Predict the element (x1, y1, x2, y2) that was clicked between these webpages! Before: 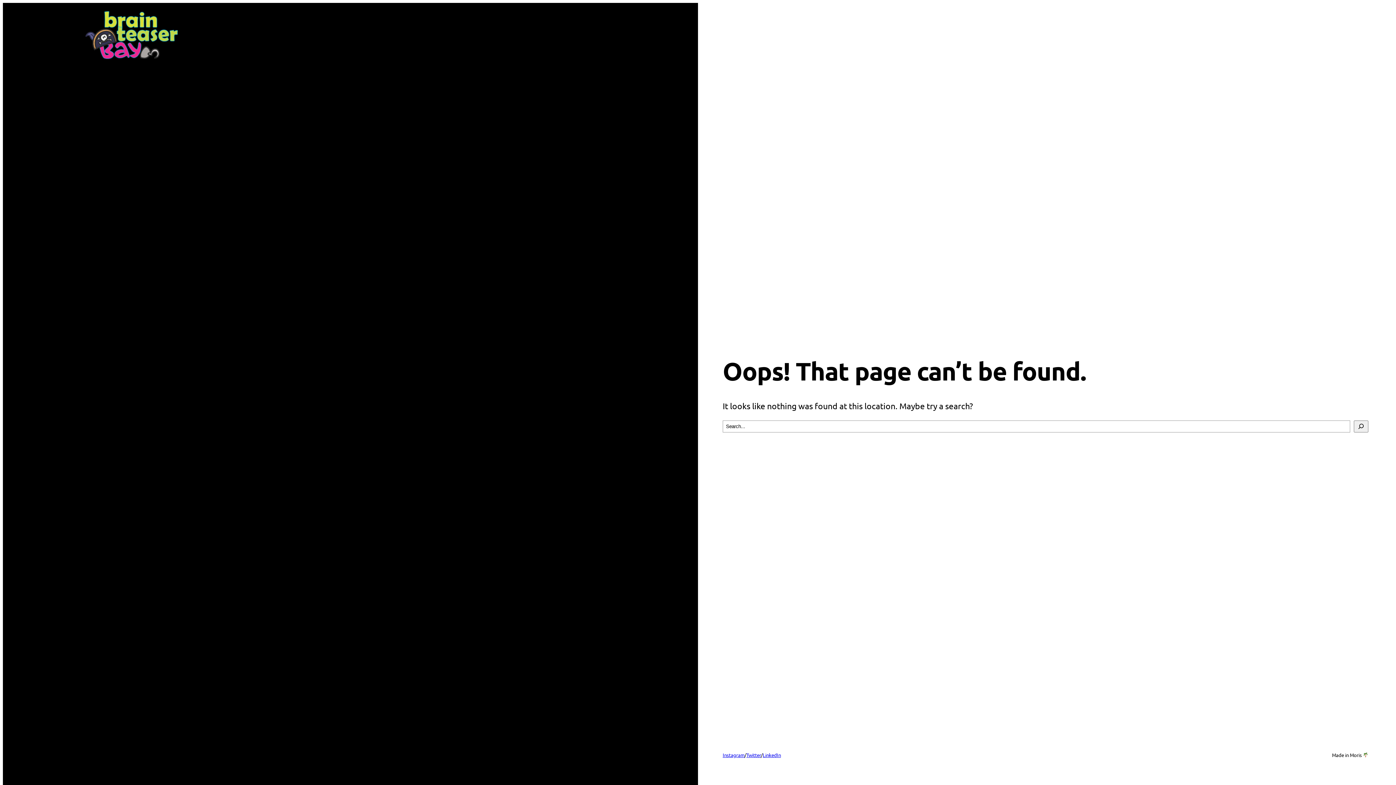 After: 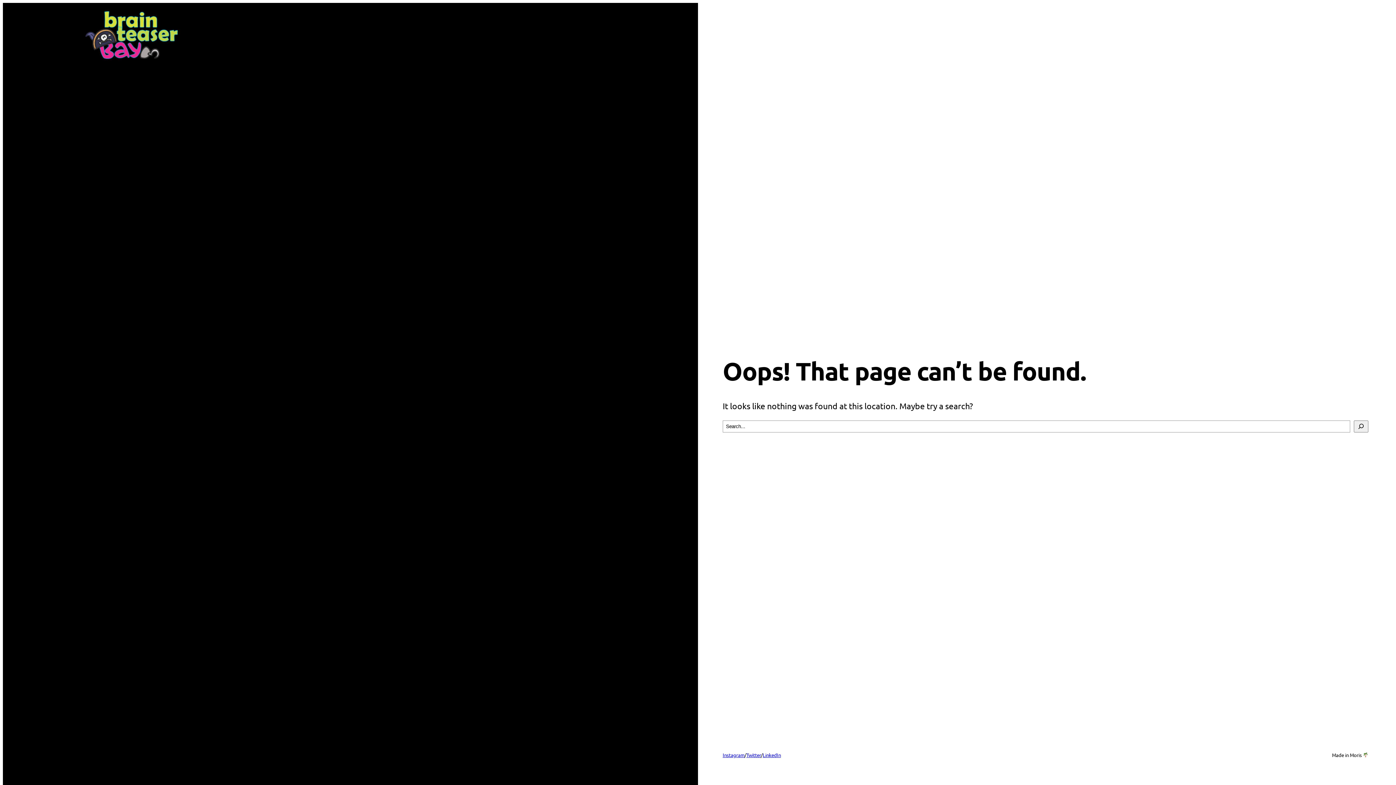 Action: bbox: (722, 752, 744, 758) label: Instagram